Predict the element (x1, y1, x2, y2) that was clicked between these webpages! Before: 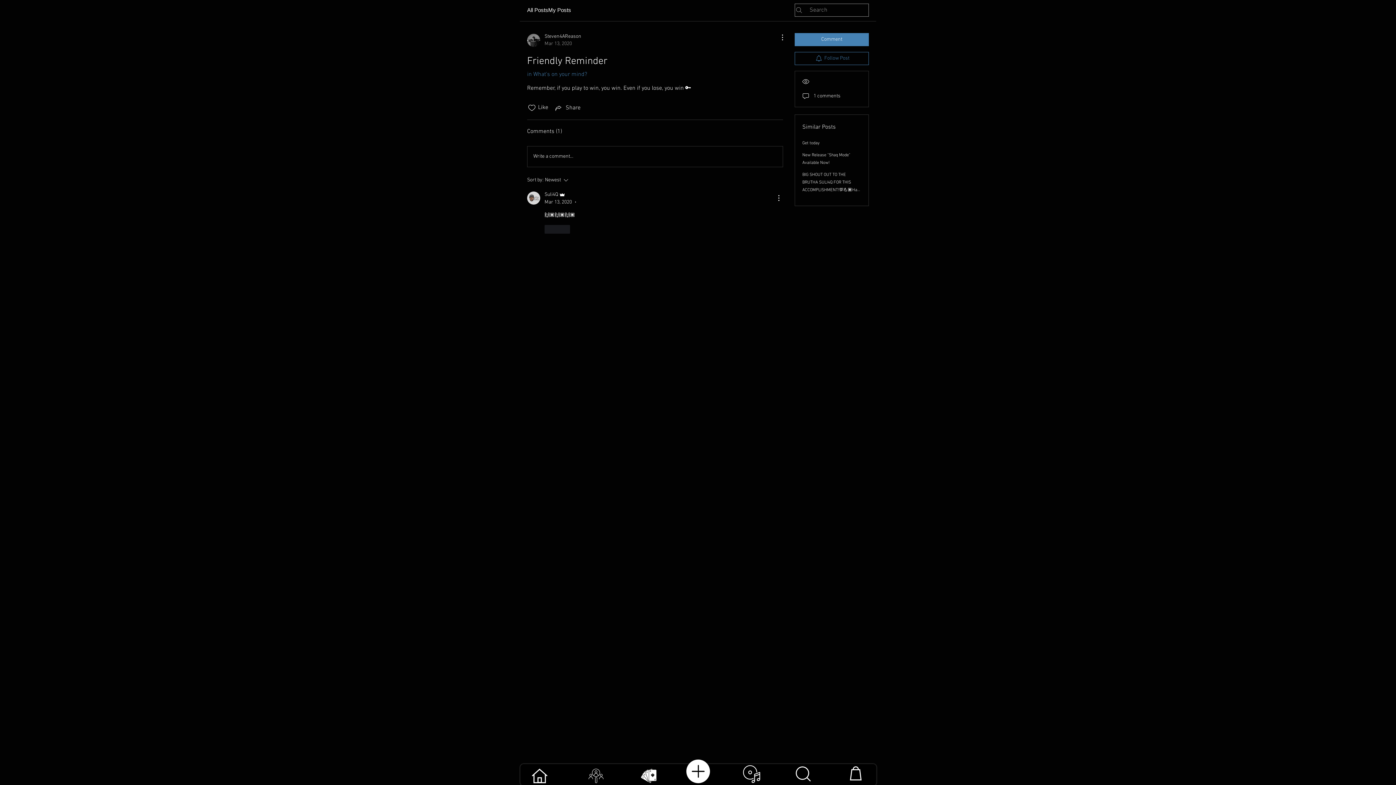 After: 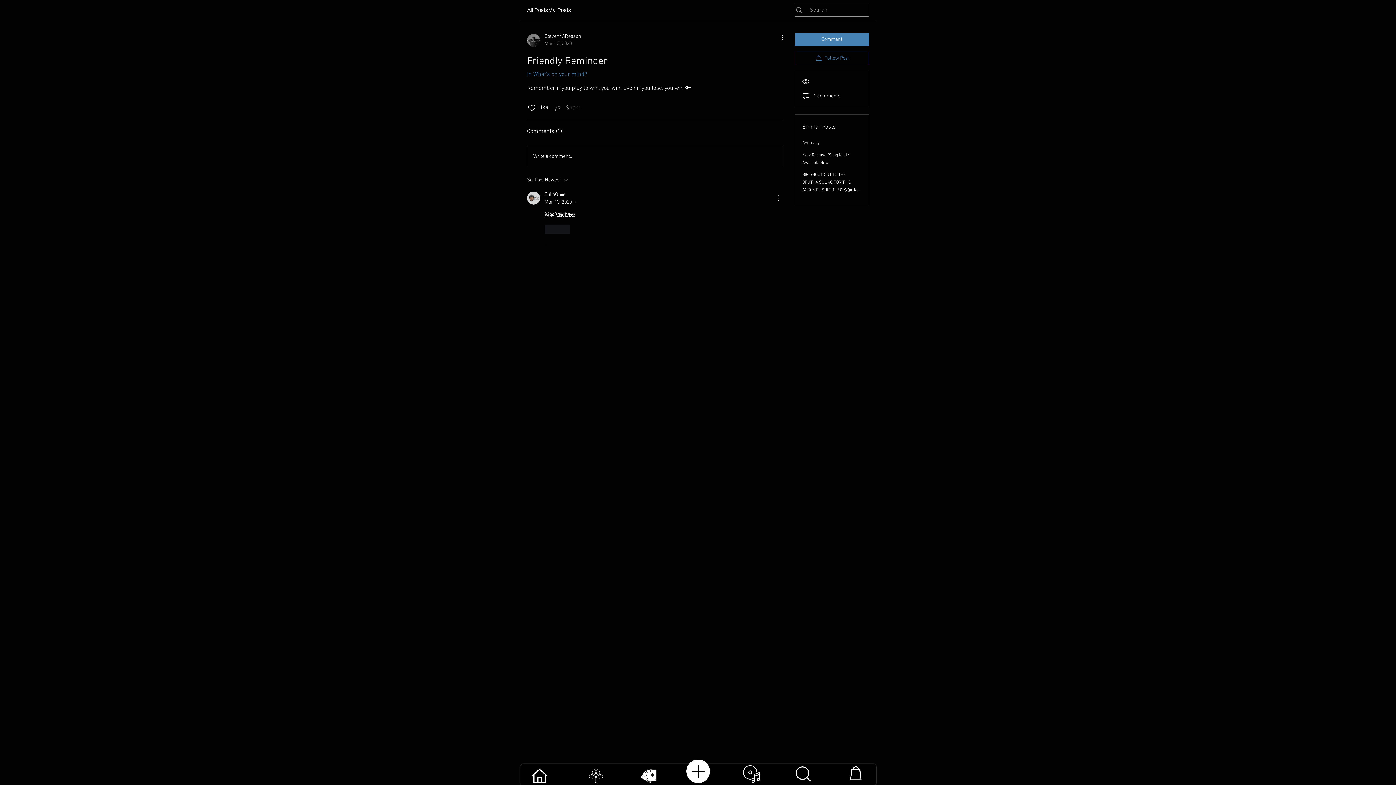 Action: bbox: (554, 103, 580, 112) label: Share via link